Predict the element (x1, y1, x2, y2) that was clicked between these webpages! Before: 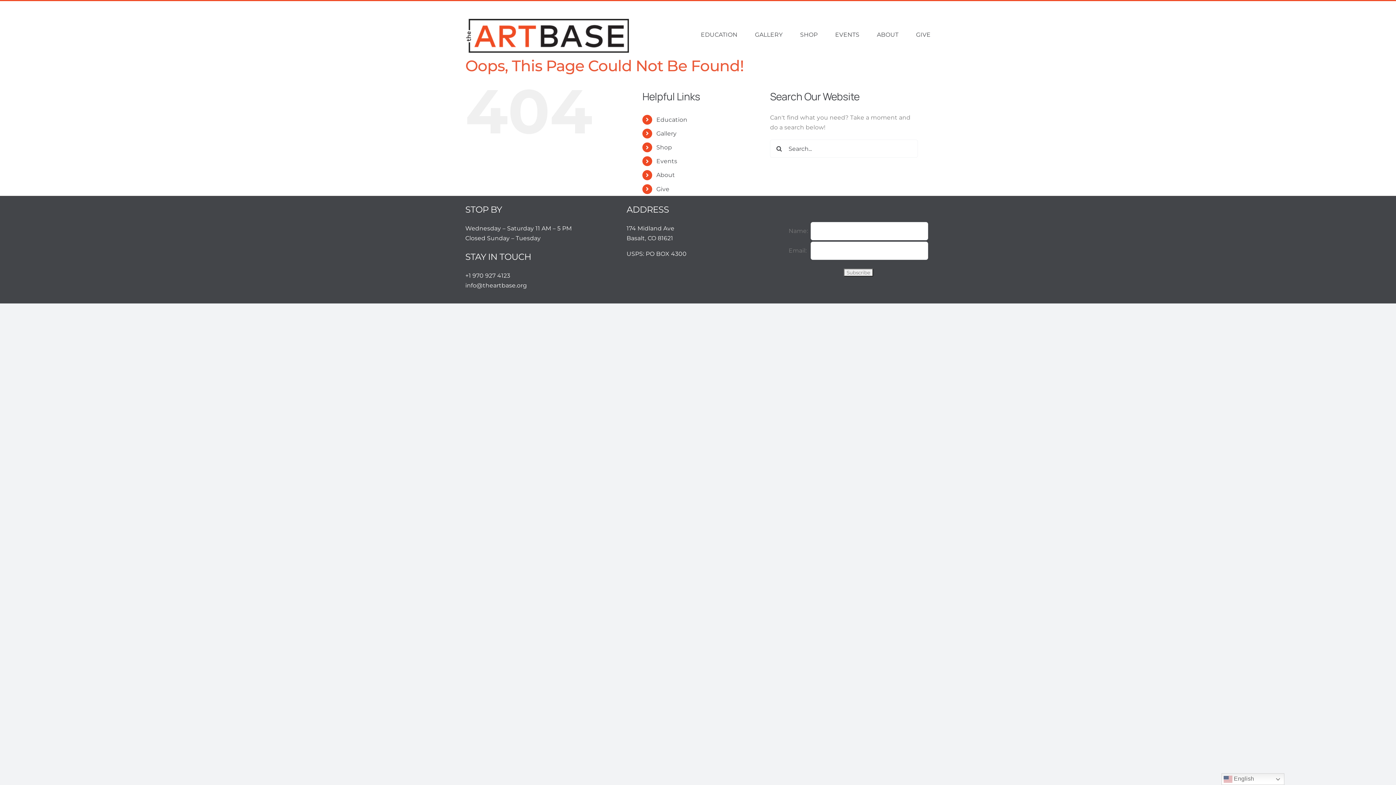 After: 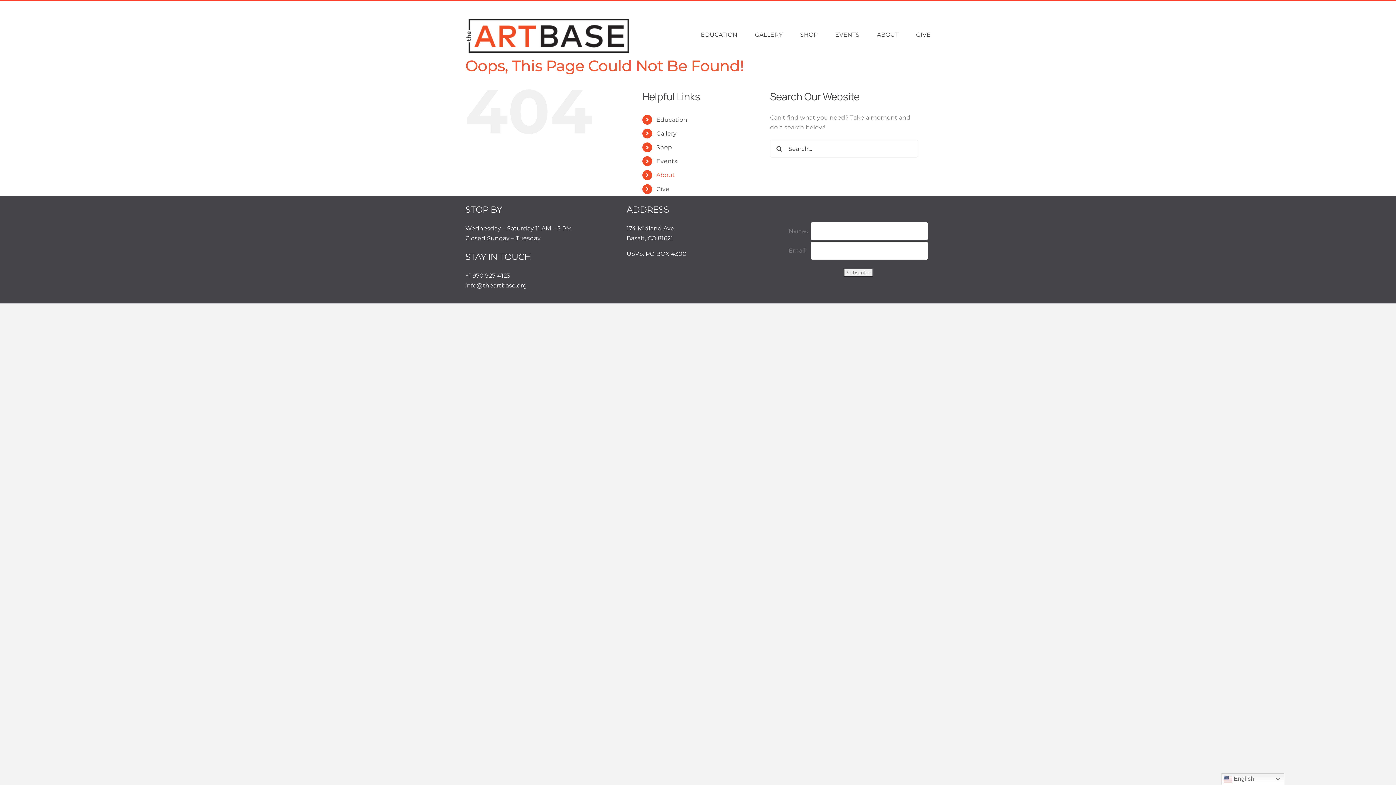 Action: bbox: (656, 171, 675, 178) label: About